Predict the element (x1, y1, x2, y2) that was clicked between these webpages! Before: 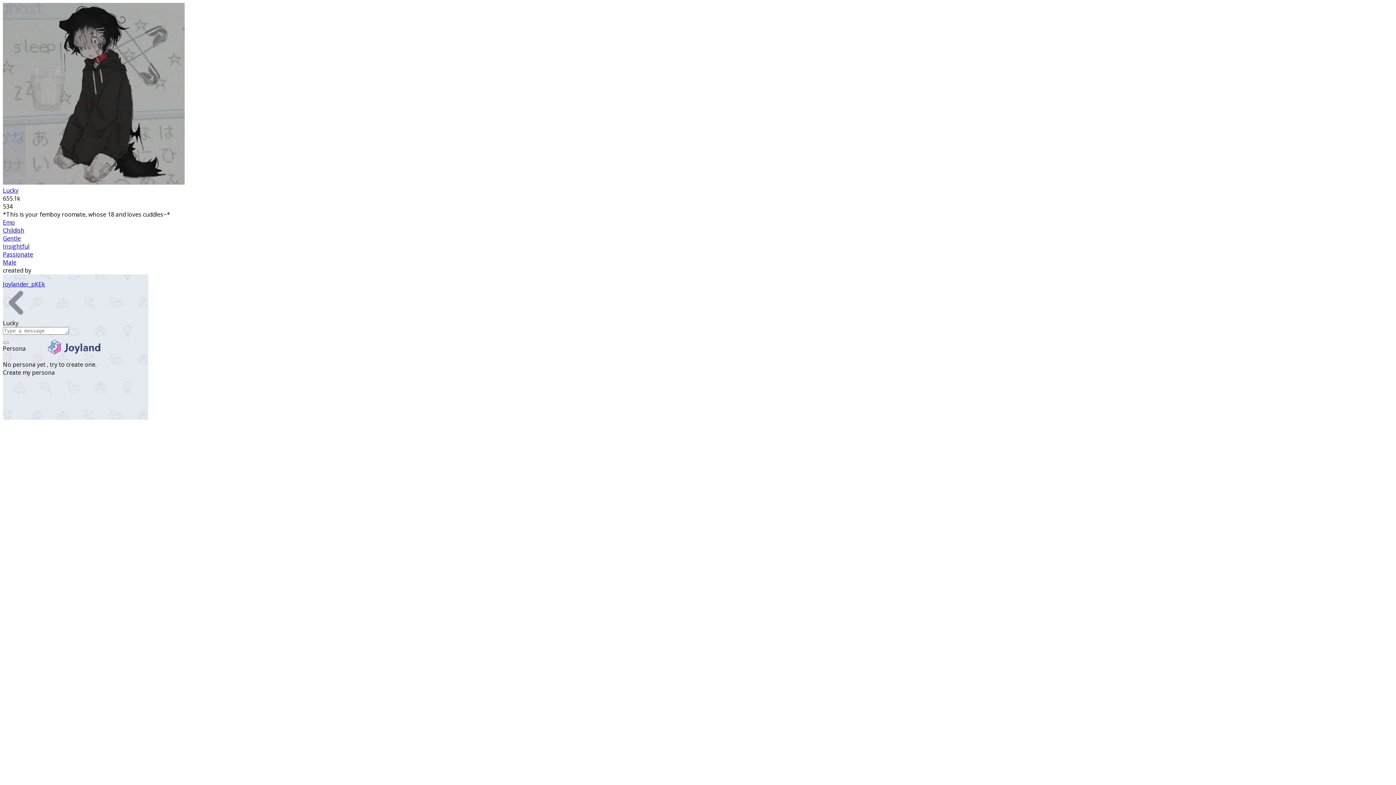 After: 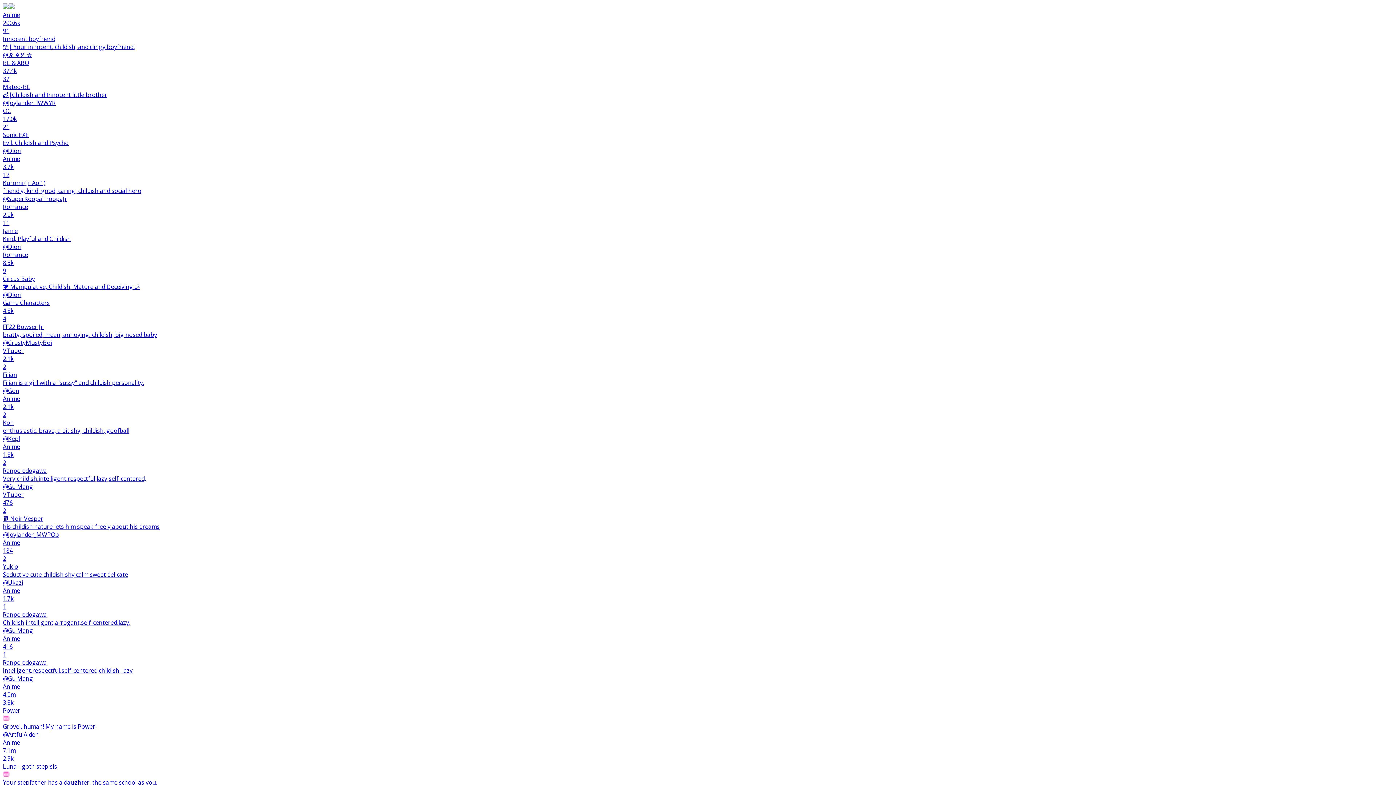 Action: label: Childish bbox: (2, 226, 24, 234)